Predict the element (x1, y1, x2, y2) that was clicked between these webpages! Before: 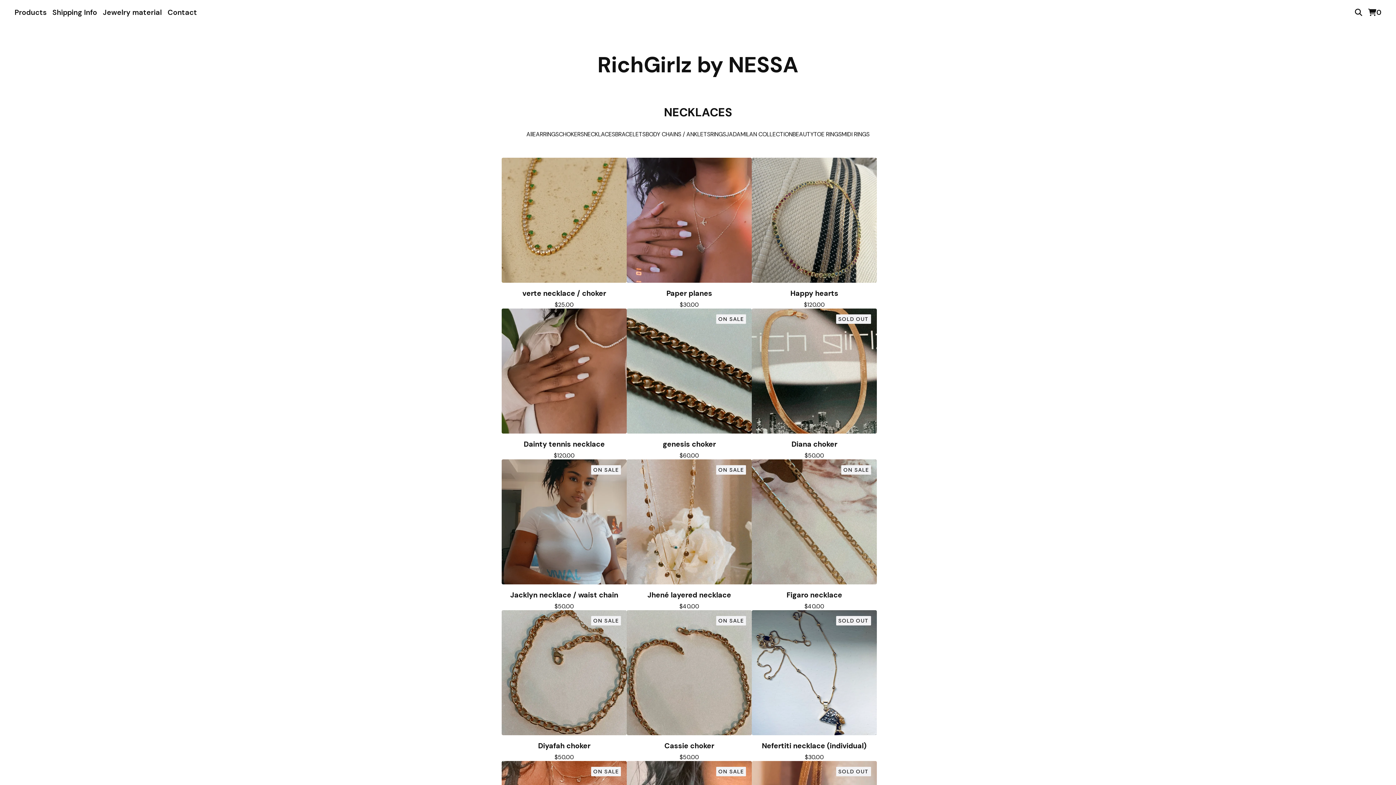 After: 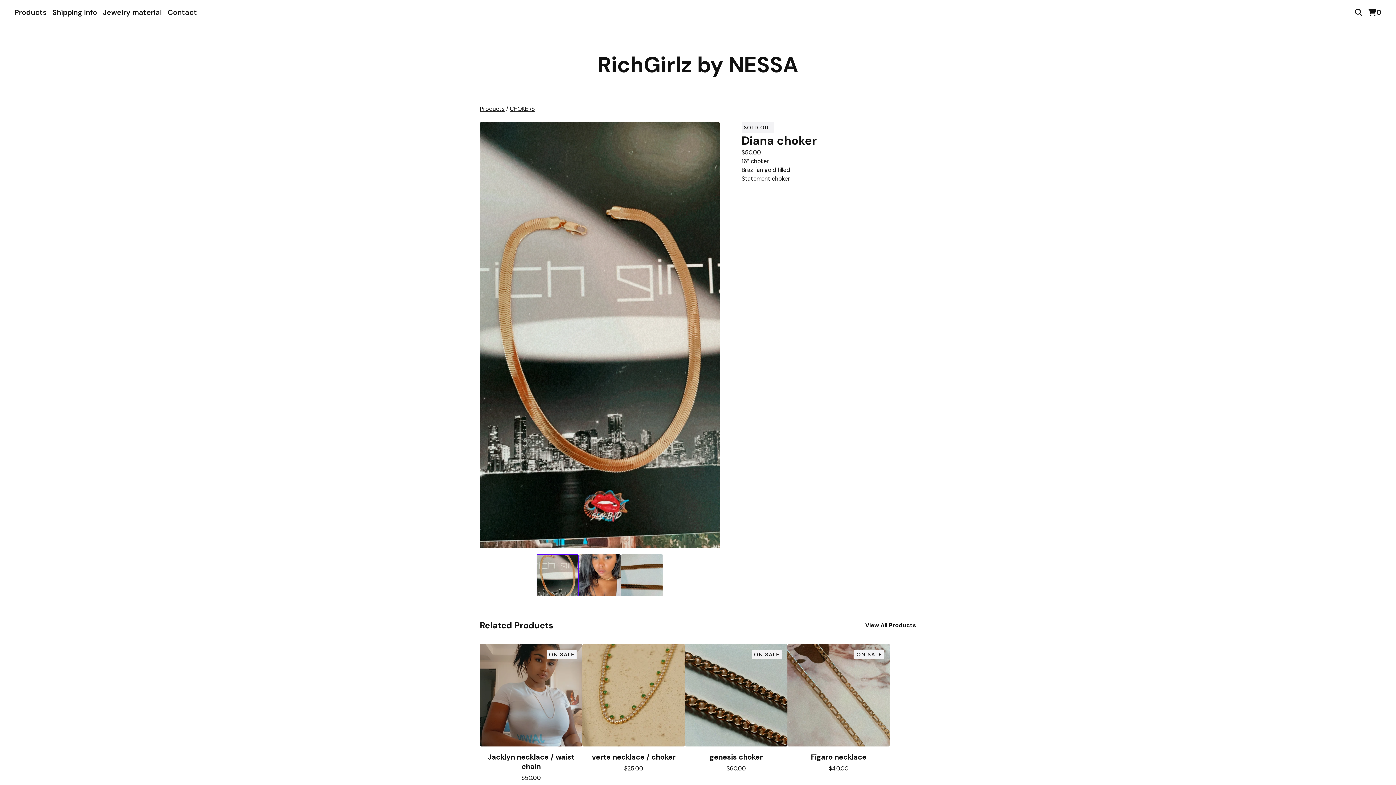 Action: bbox: (751, 308, 877, 459) label: SOLD OUT
Diana choker
$50.00